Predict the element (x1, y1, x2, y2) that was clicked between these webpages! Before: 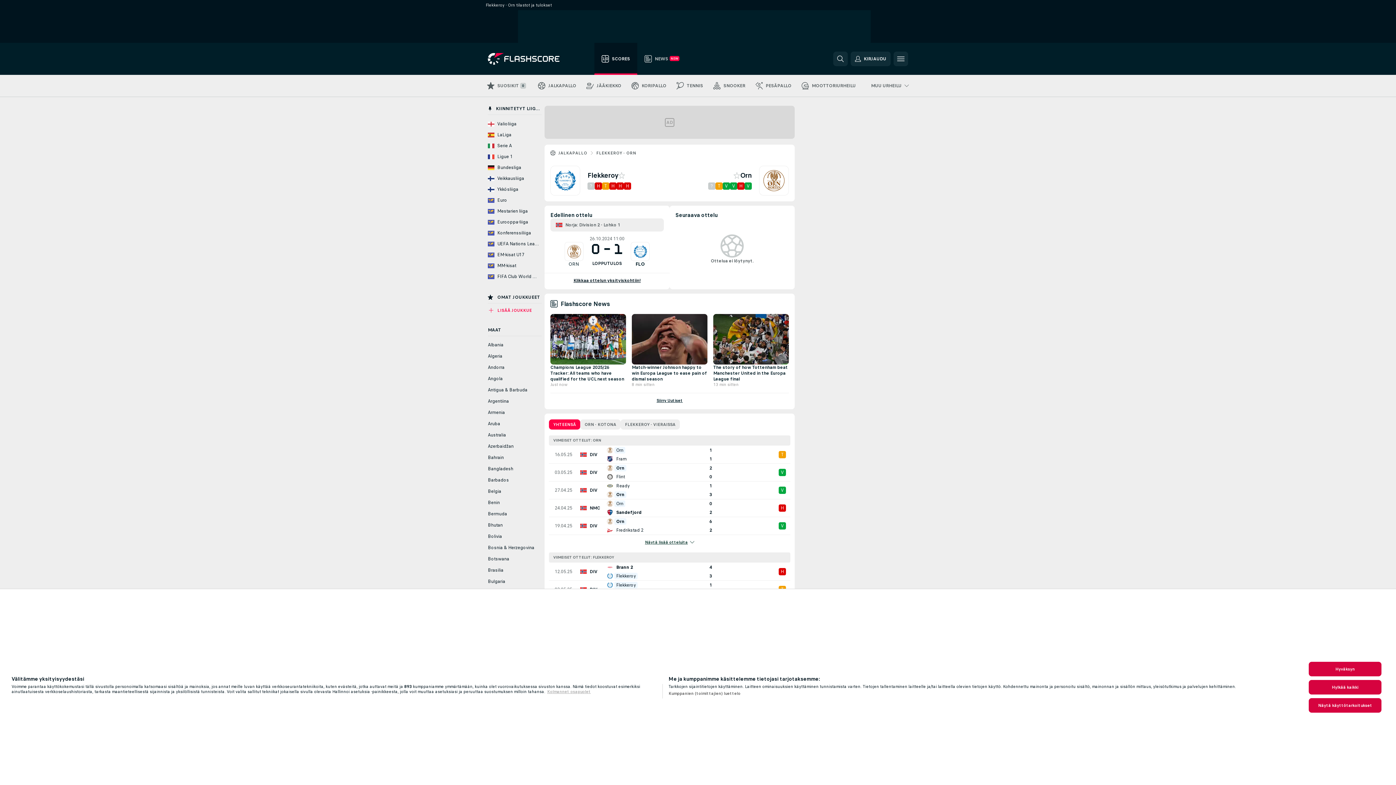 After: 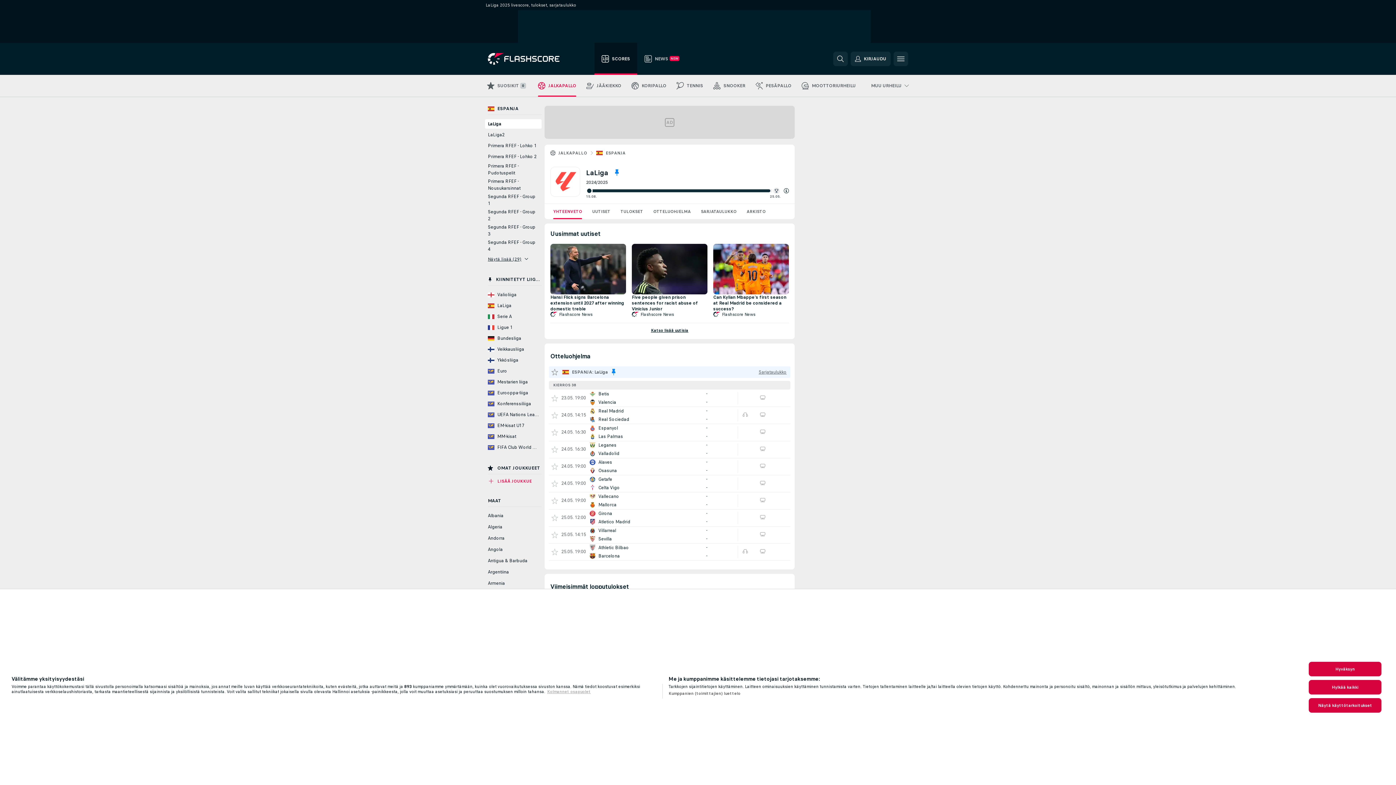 Action: label: LaLiga bbox: (485, 130, 541, 139)